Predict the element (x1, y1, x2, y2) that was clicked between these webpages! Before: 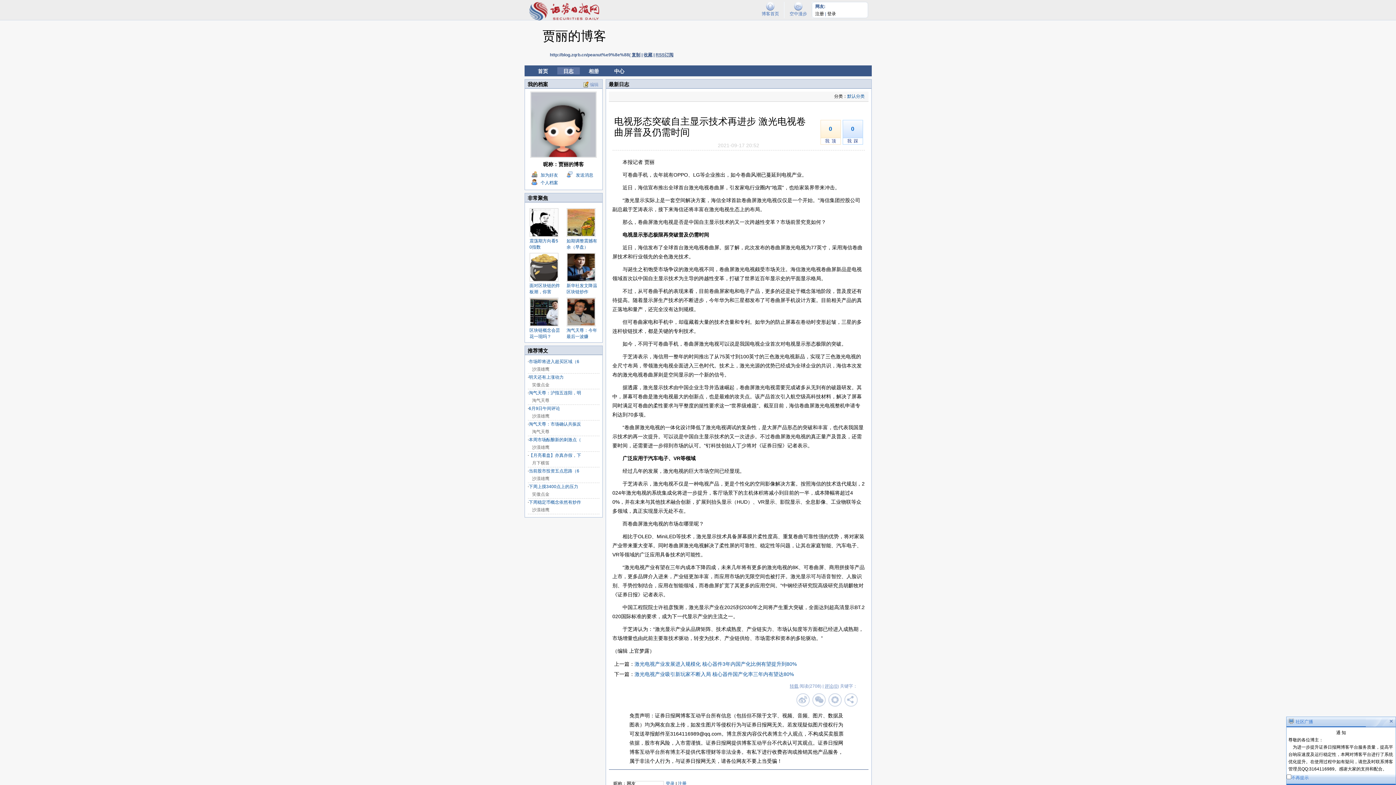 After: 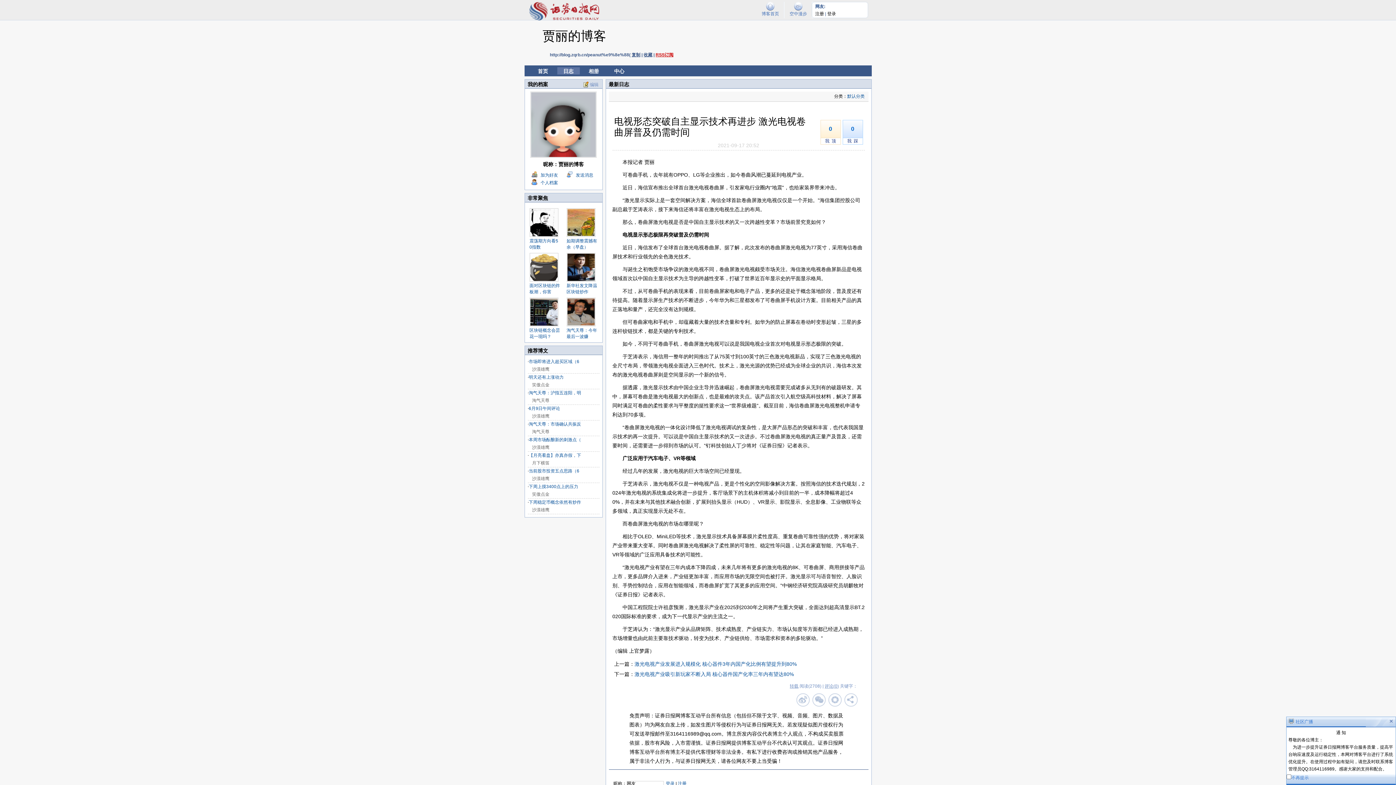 Action: bbox: (655, 52, 673, 57) label: RSS订阅